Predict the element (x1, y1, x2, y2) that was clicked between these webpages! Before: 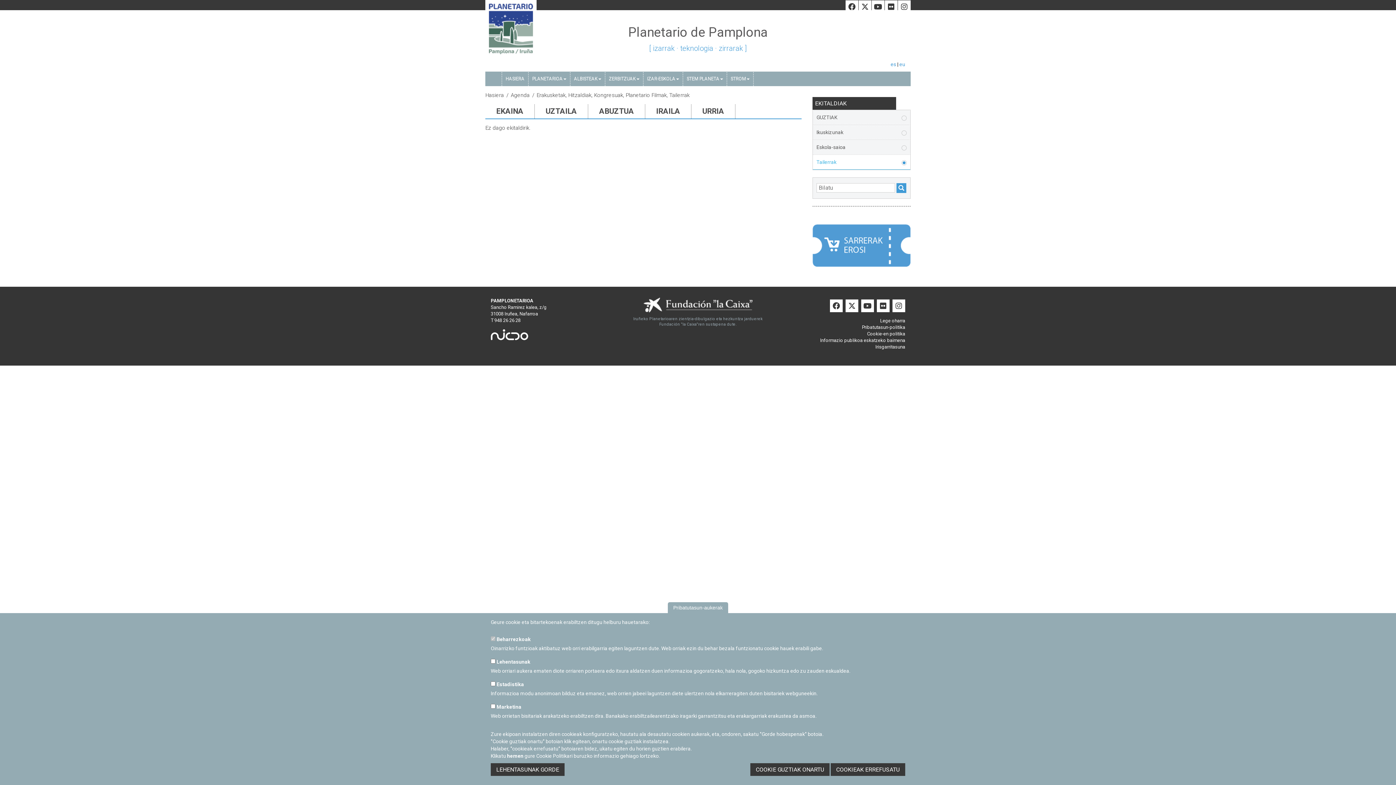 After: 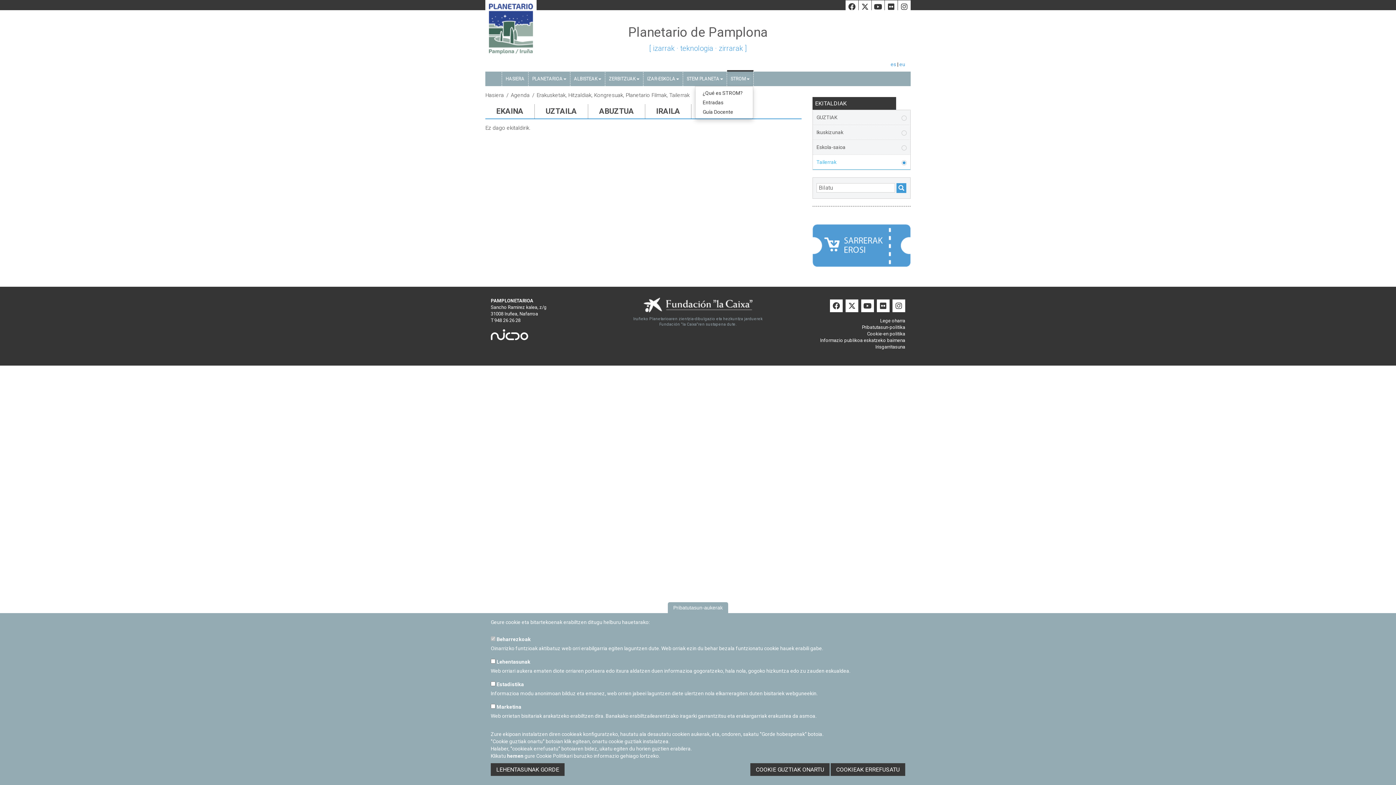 Action: bbox: (727, 71, 753, 86) label: STROM